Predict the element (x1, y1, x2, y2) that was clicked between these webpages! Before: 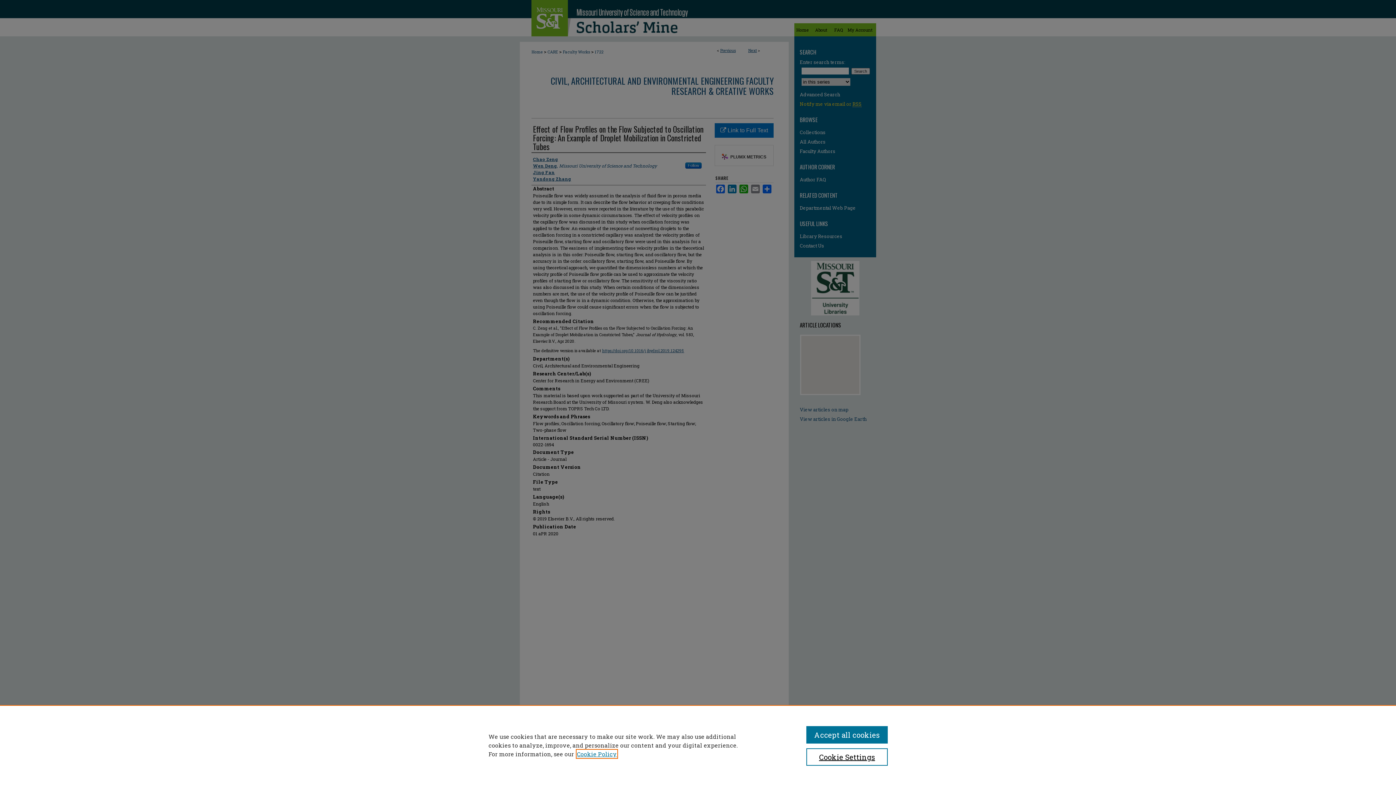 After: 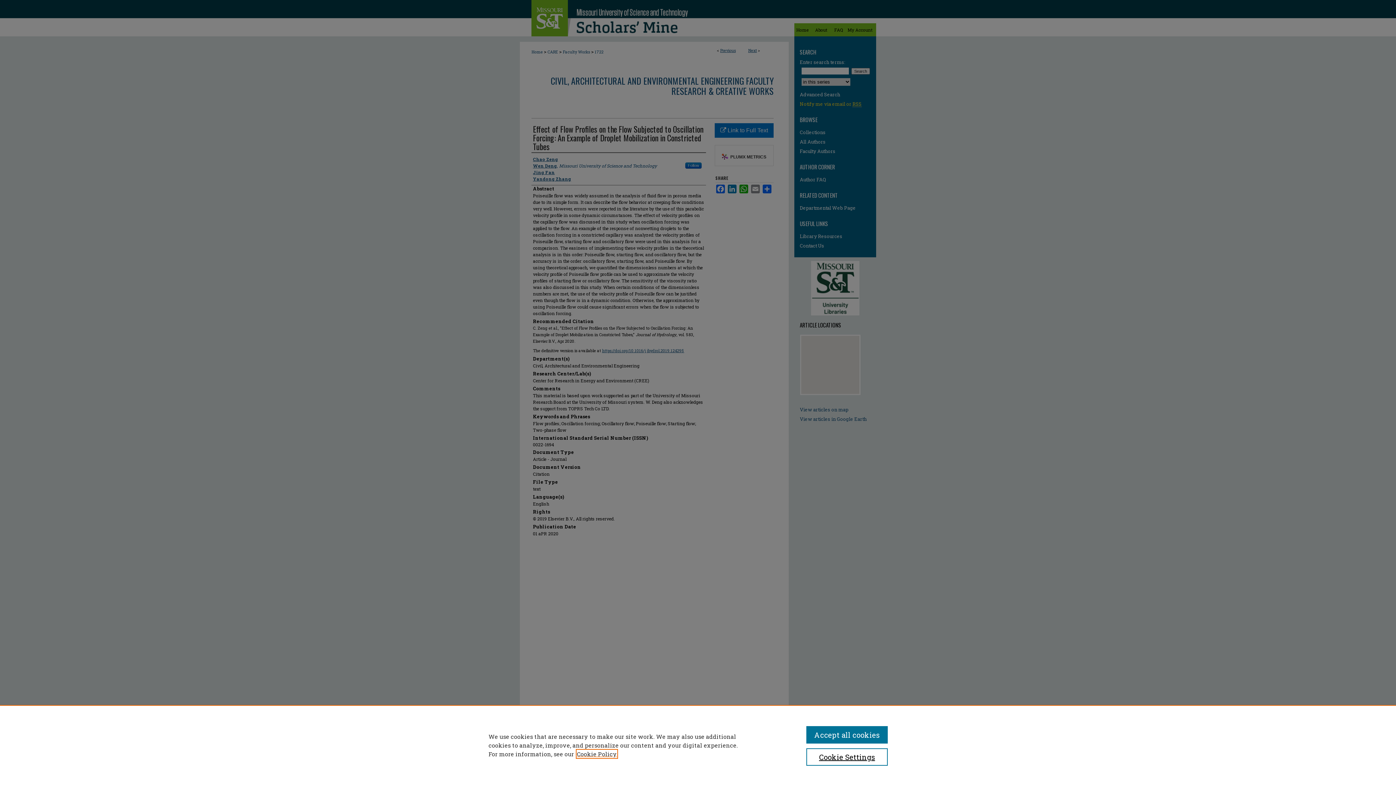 Action: bbox: (577, 750, 617, 758) label: , opens in a new tab